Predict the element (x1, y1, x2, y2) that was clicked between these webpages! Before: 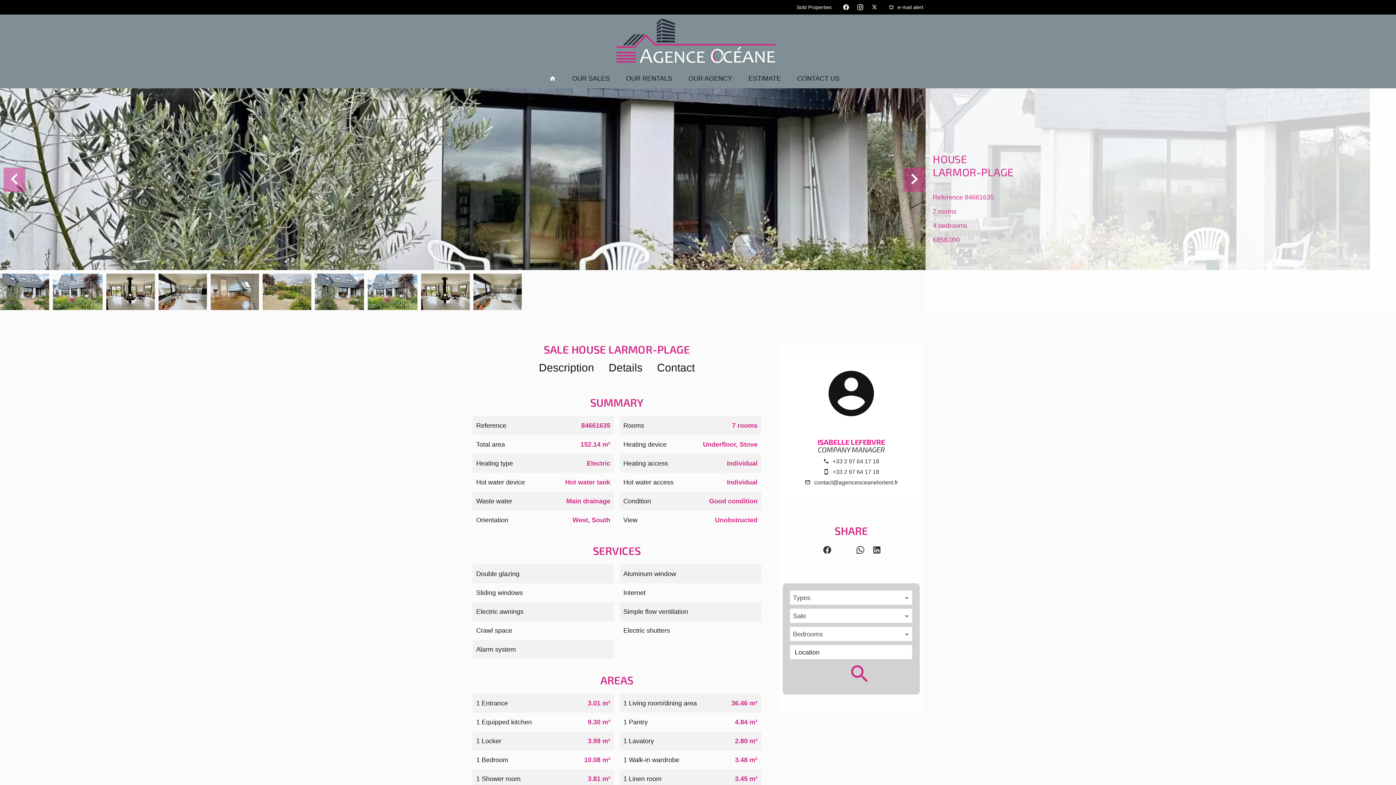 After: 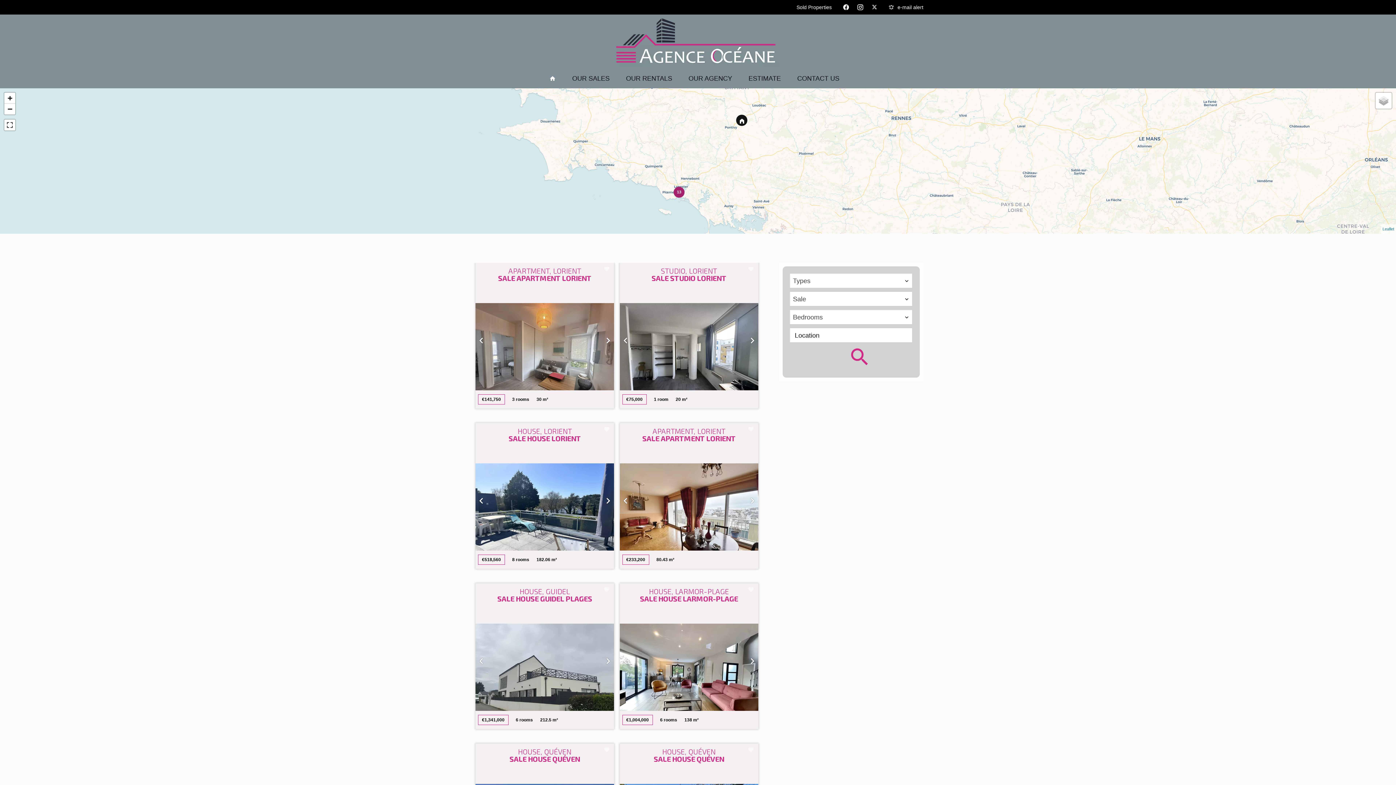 Action: bbox: (841, 663, 861, 683)